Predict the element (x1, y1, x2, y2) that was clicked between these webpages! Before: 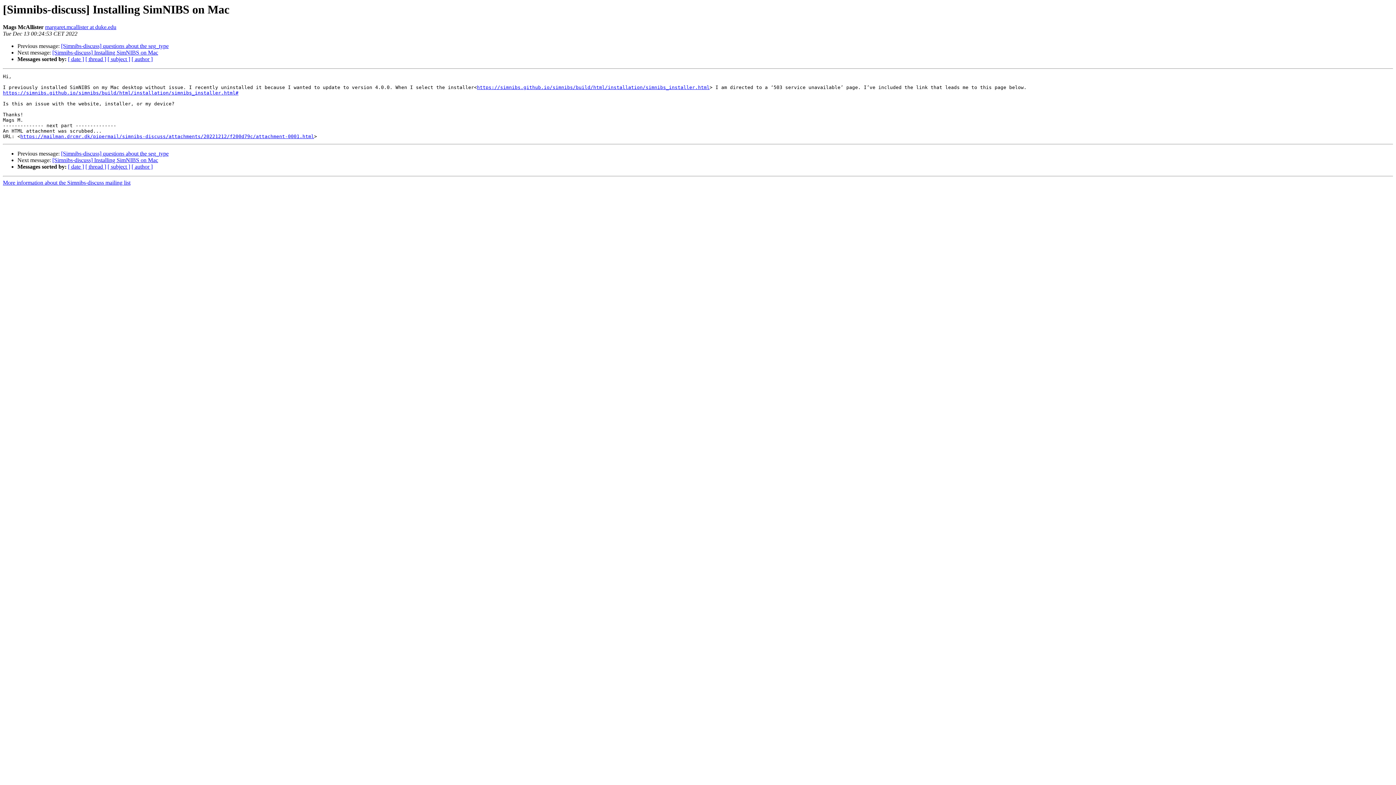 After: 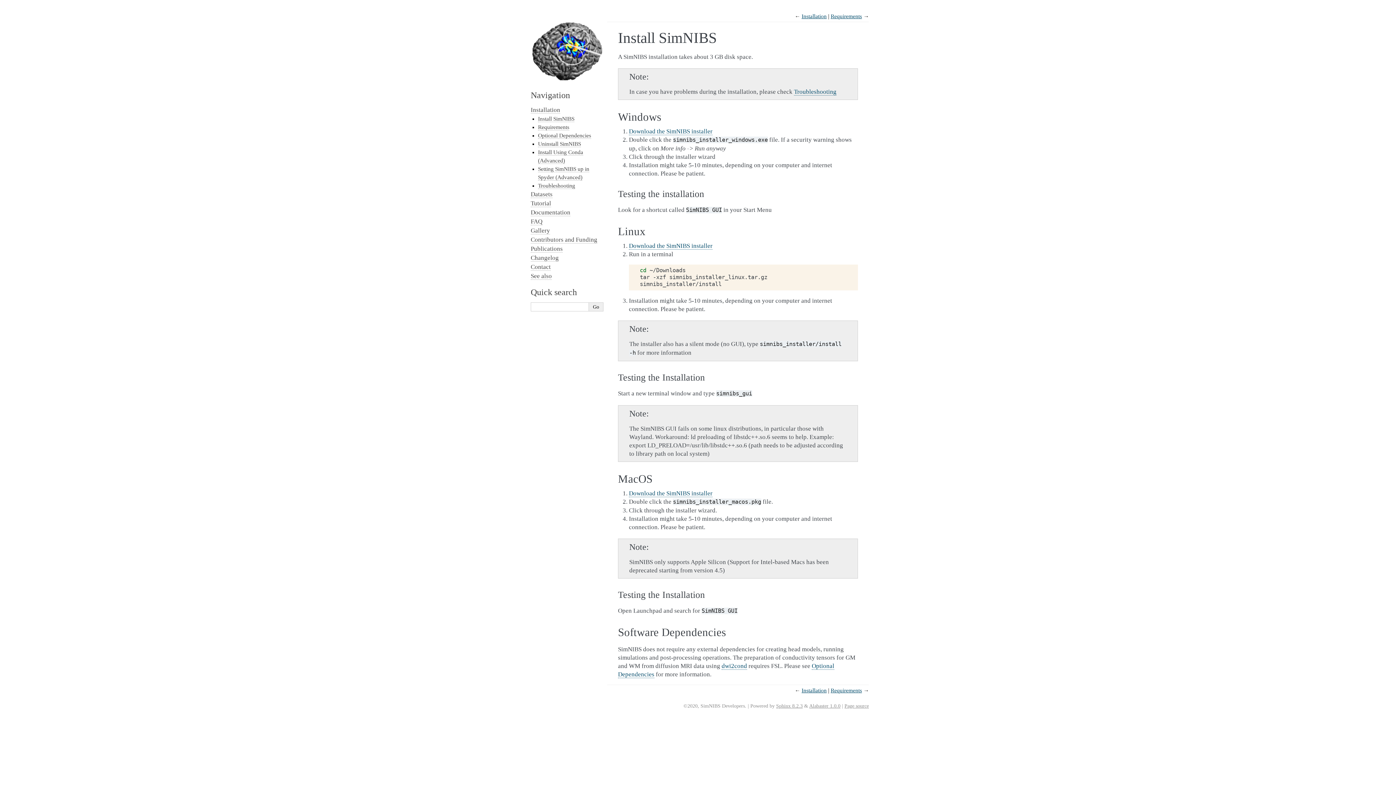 Action: label: https://simnibs.github.io/simnibs/build/html/installation/simnibs_installer.html# bbox: (2, 90, 238, 95)